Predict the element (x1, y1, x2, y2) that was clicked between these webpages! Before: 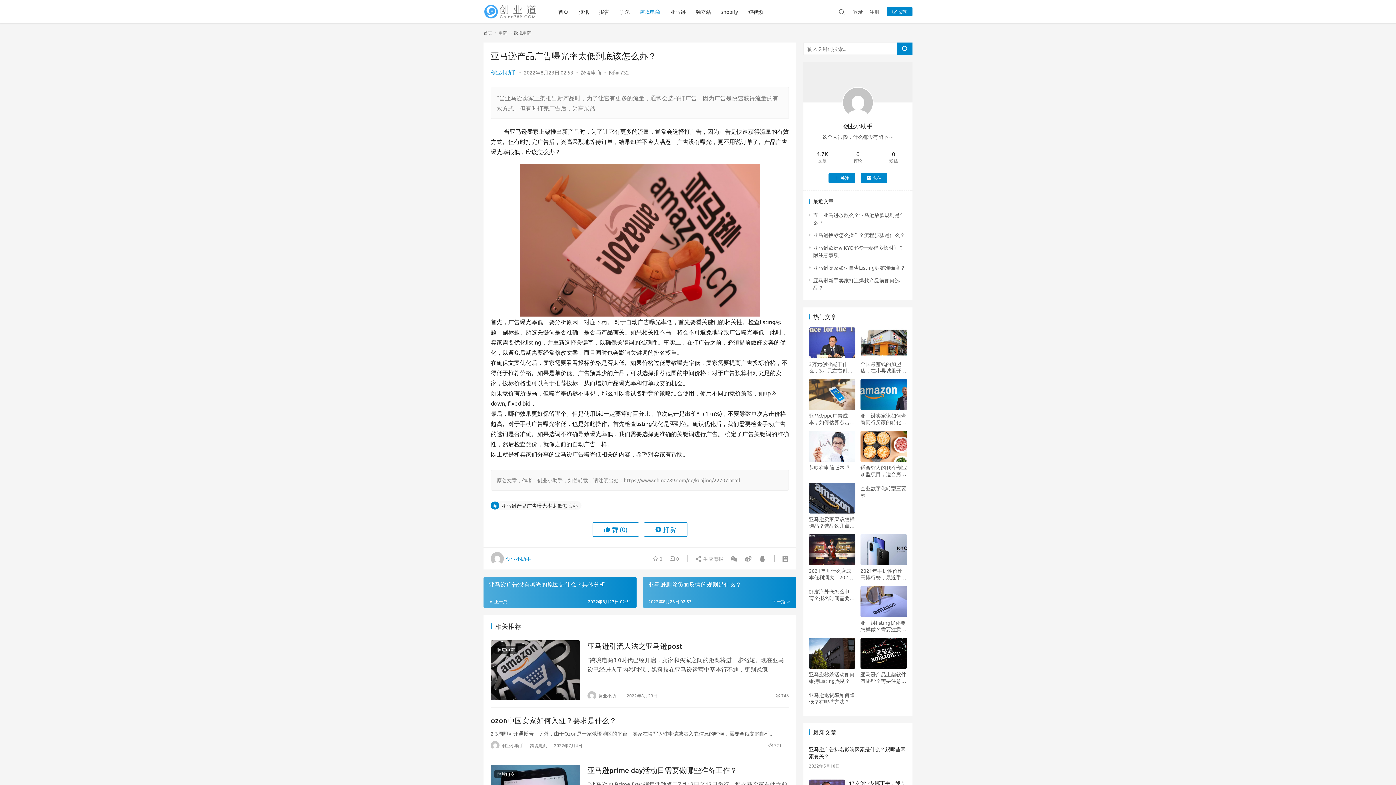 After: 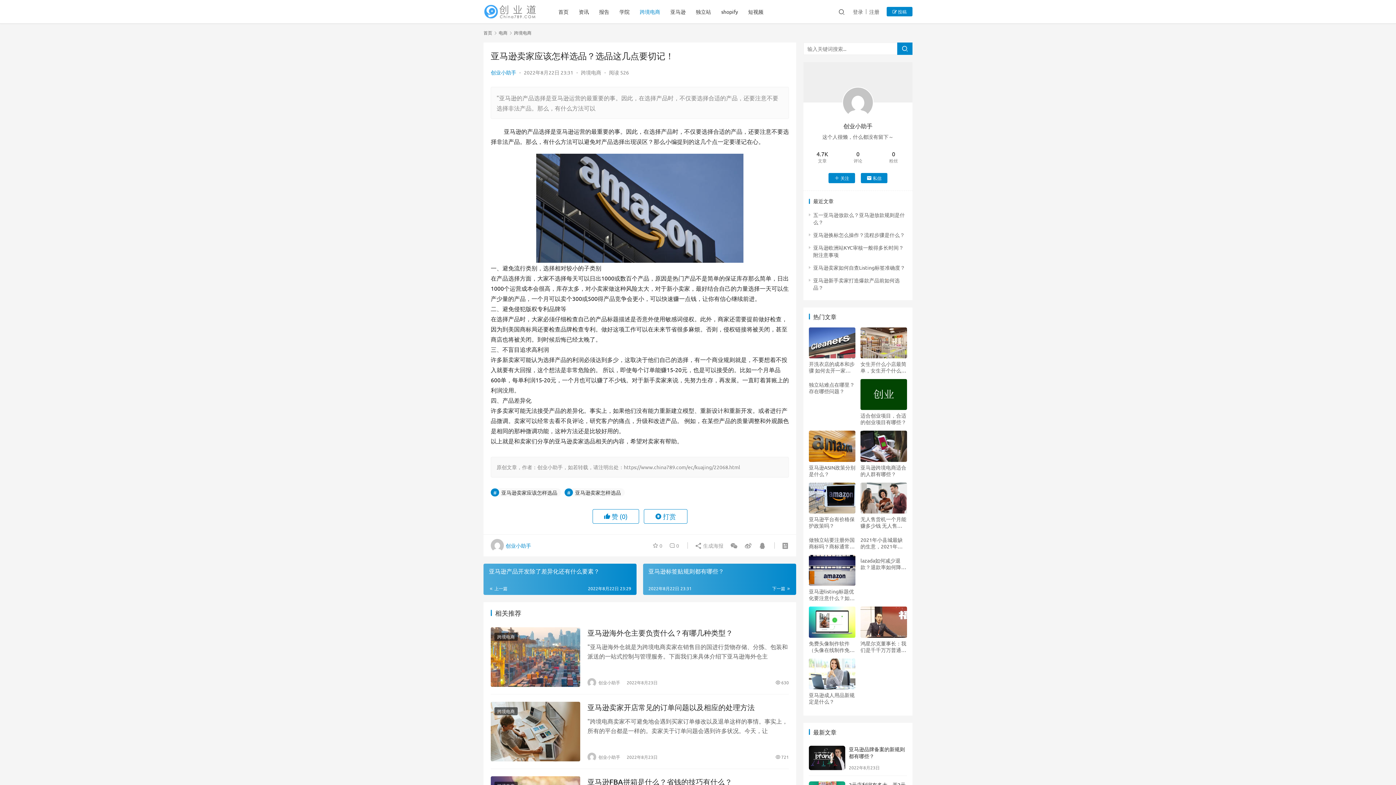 Action: bbox: (809, 516, 855, 529) label: 亚马逊卖家应该怎样选品？选品这几点要切记！